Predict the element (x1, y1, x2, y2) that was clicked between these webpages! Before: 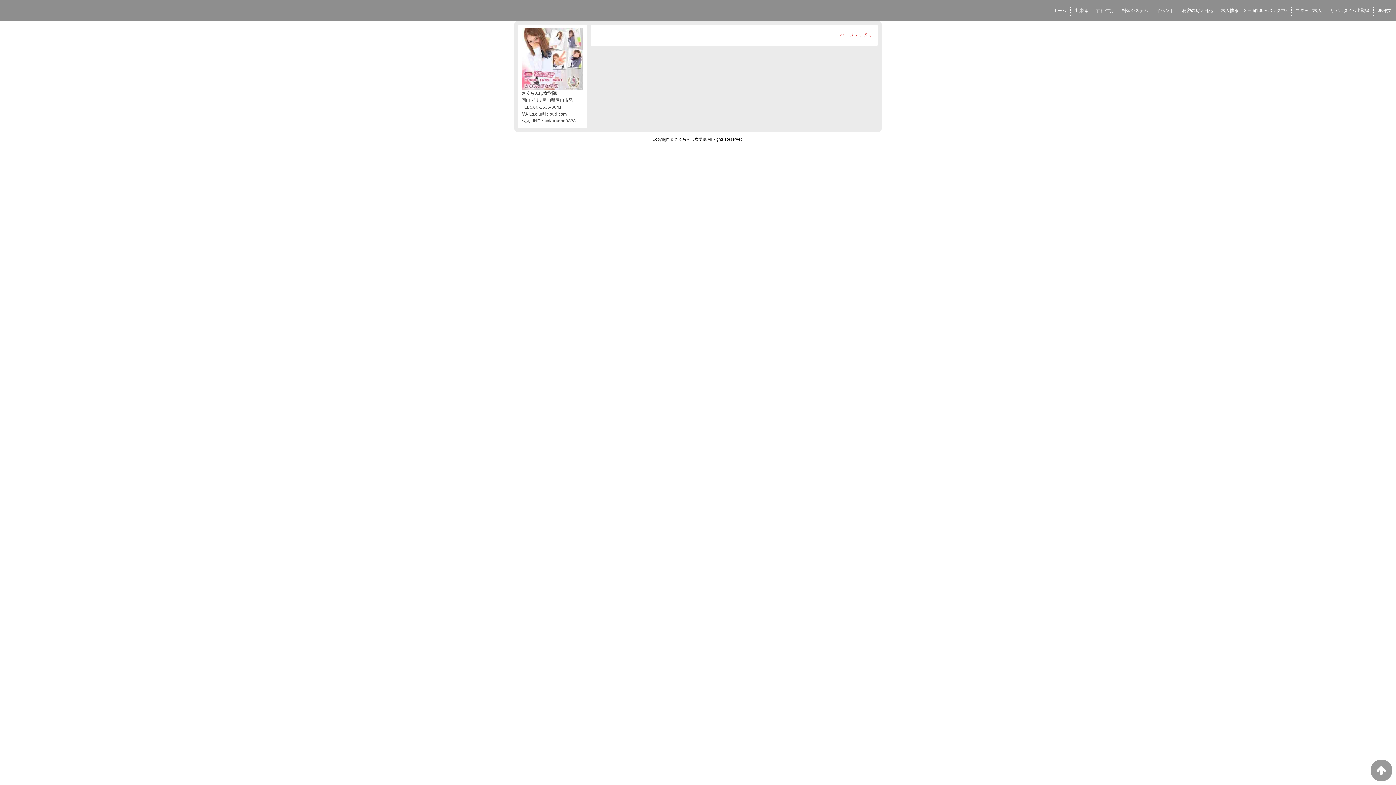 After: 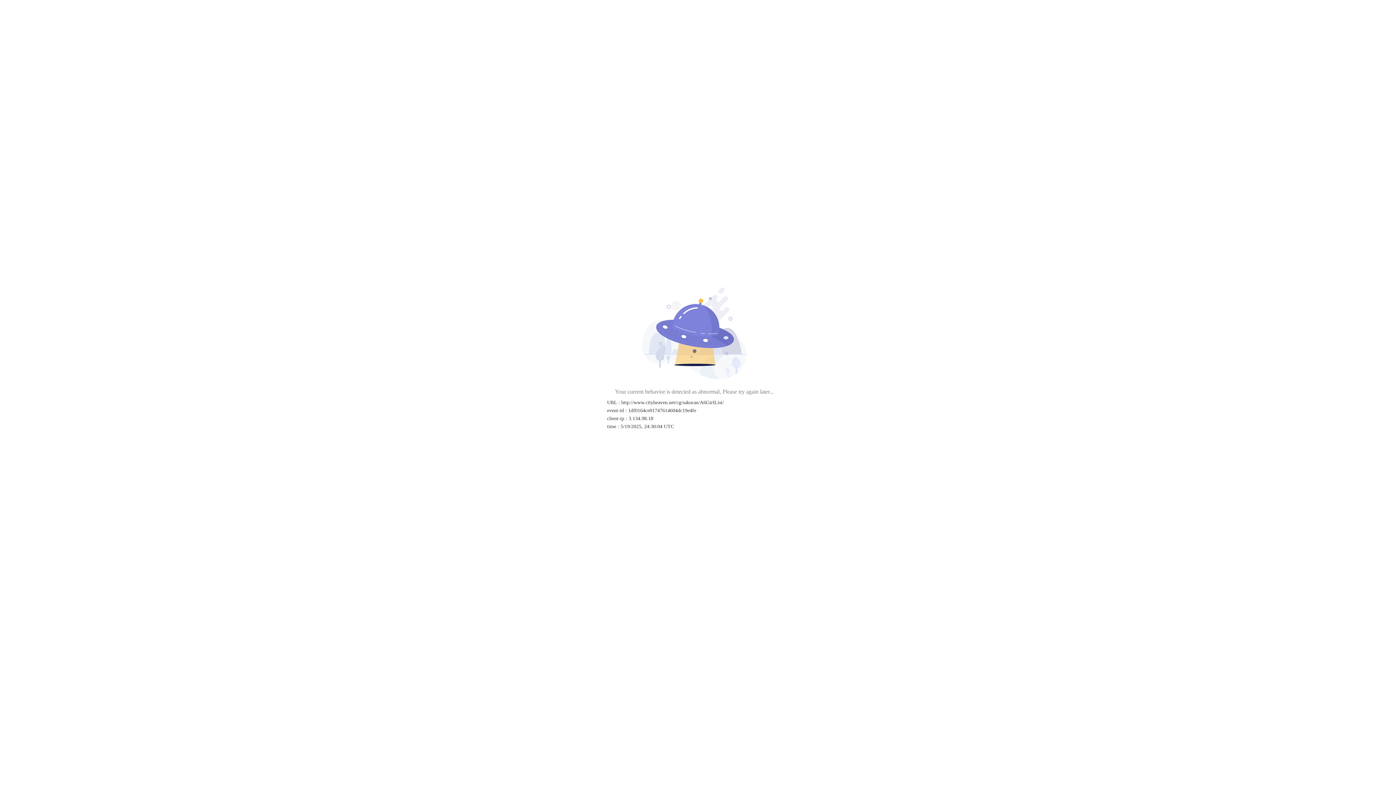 Action: bbox: (1092, 5, 1117, 15) label: 在籍生徒